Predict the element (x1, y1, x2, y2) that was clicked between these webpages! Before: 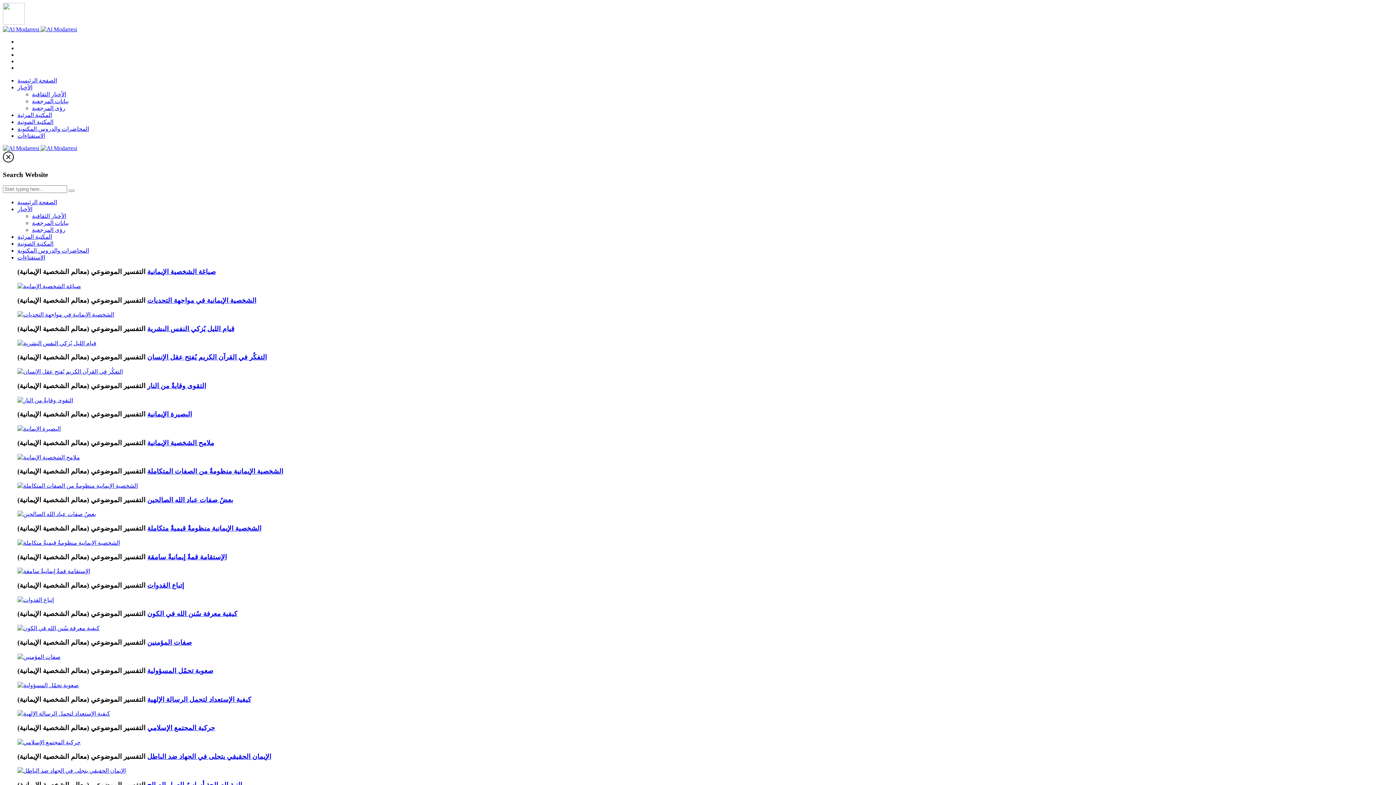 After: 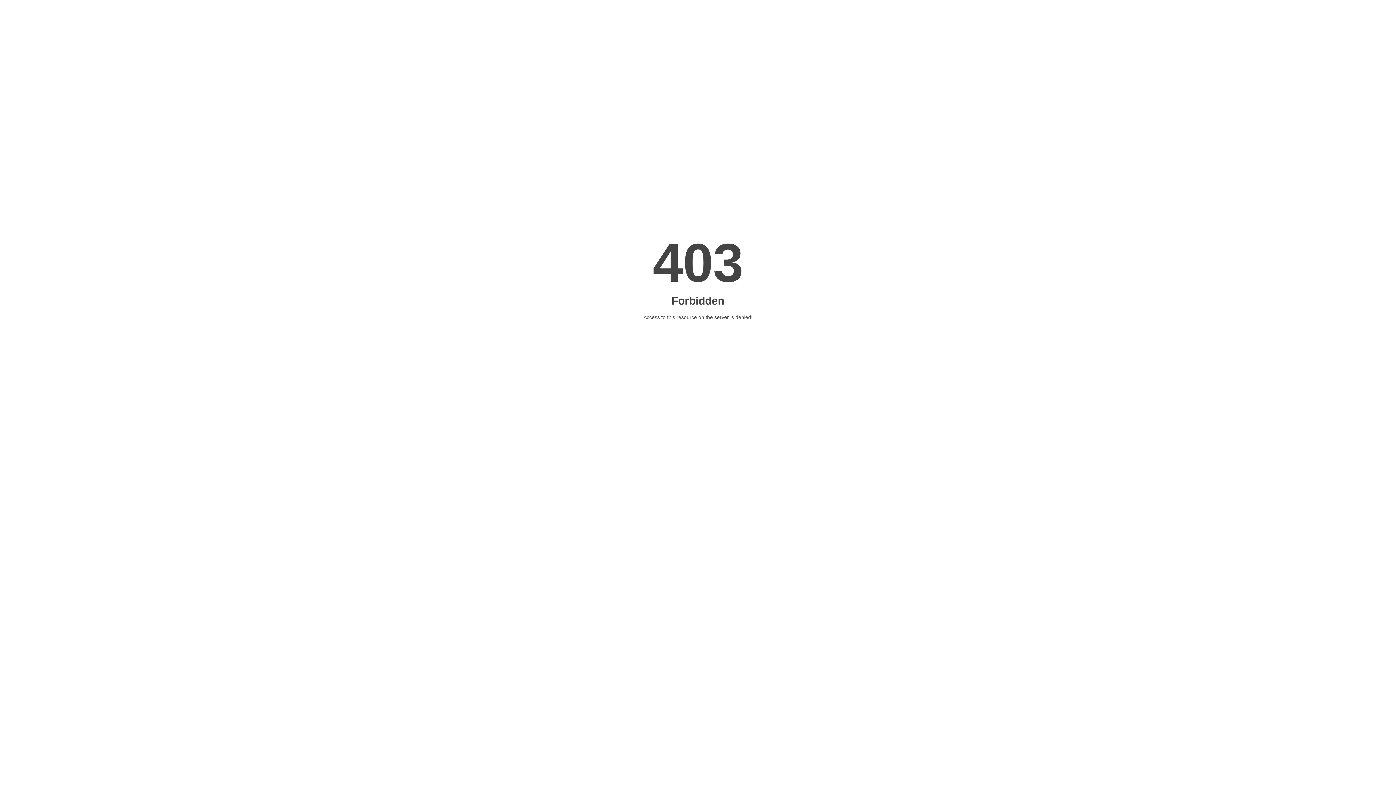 Action: label: كيفية معرفة سُنن الله في الكون bbox: (147, 610, 237, 617)